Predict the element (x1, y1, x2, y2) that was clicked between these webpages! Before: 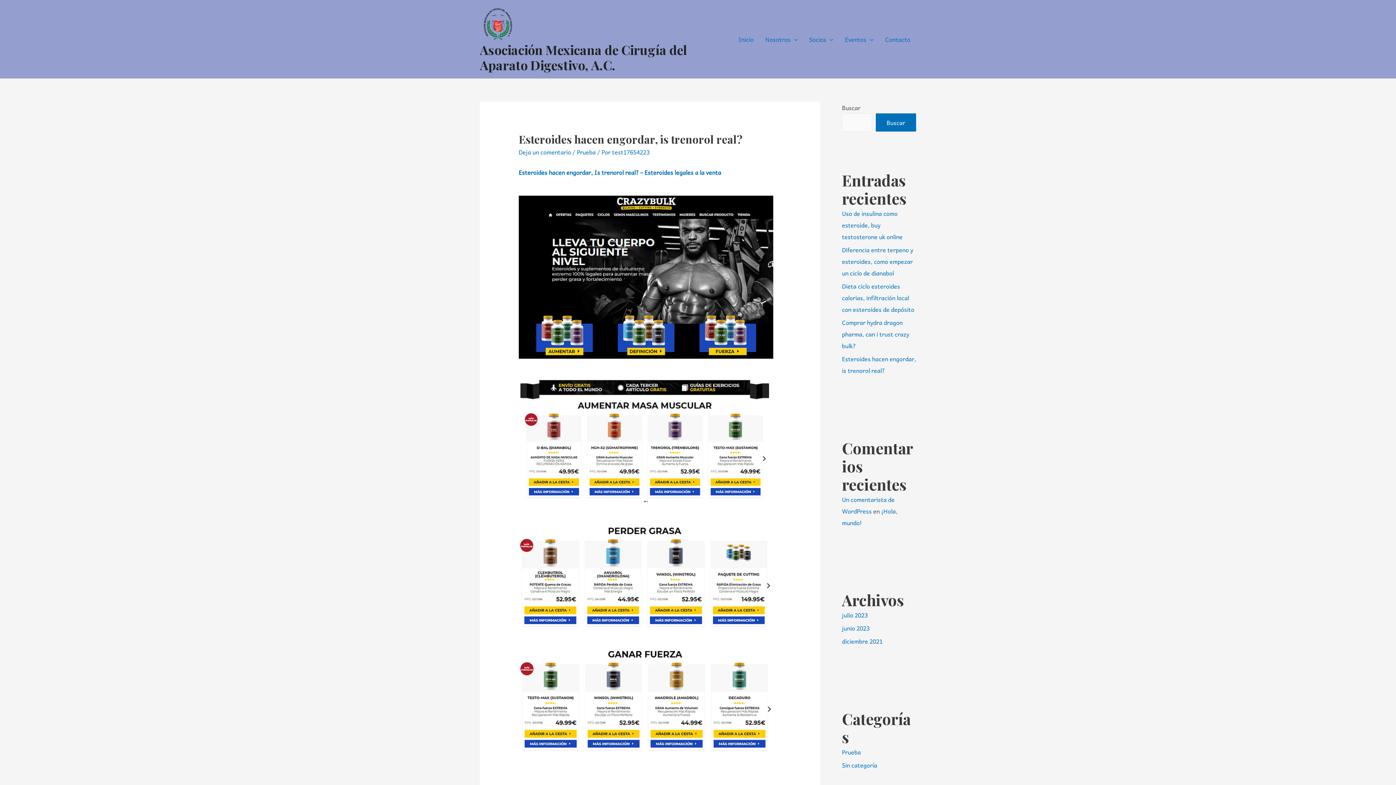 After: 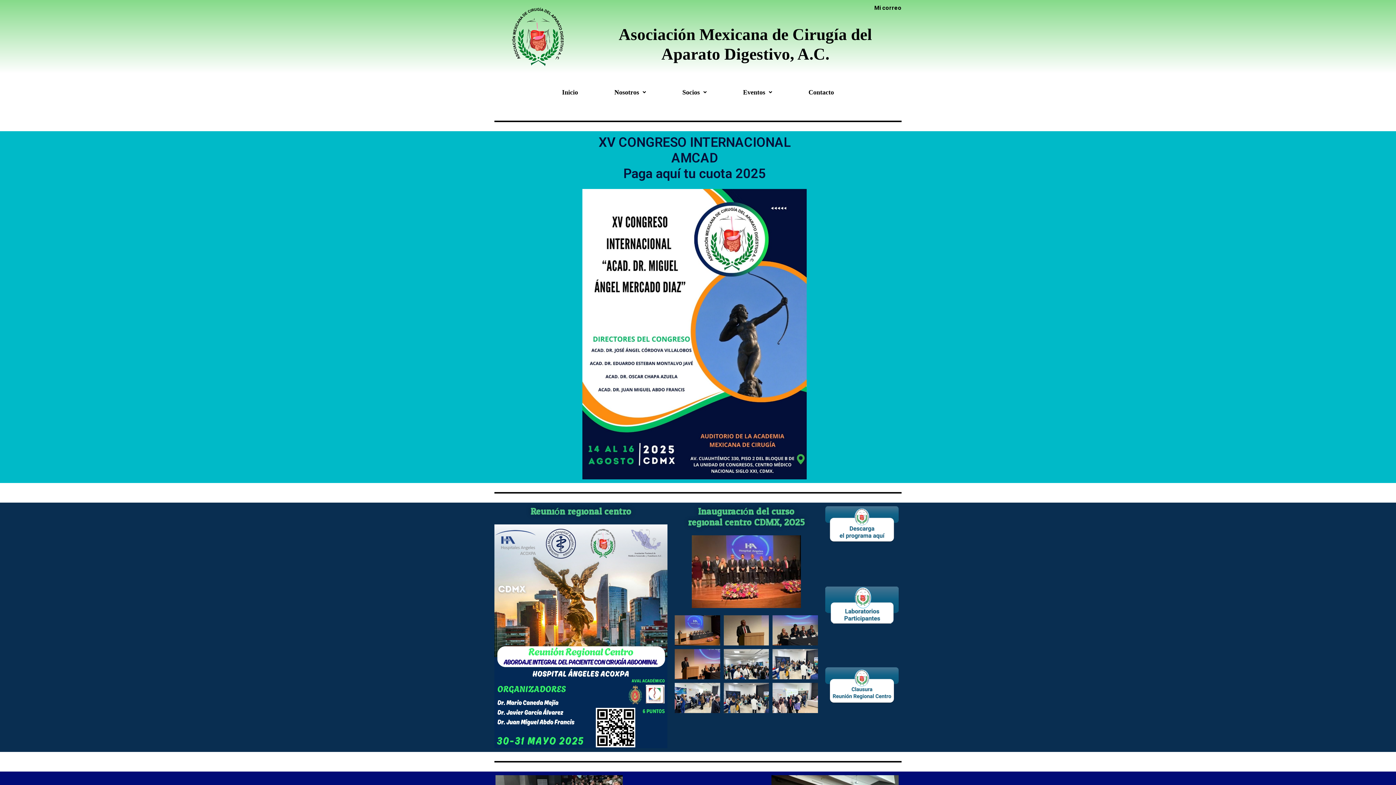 Action: bbox: (732, 34, 759, 43) label: Inicio